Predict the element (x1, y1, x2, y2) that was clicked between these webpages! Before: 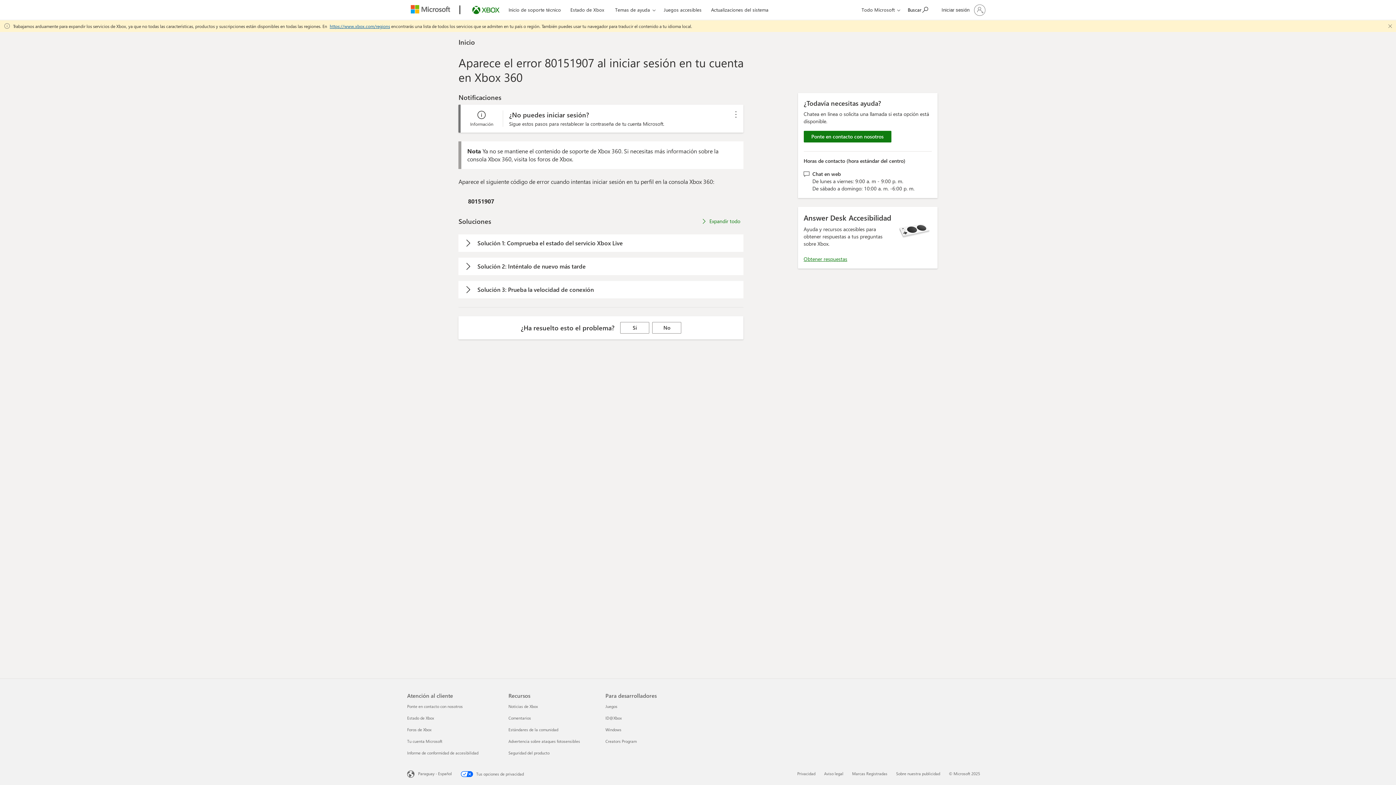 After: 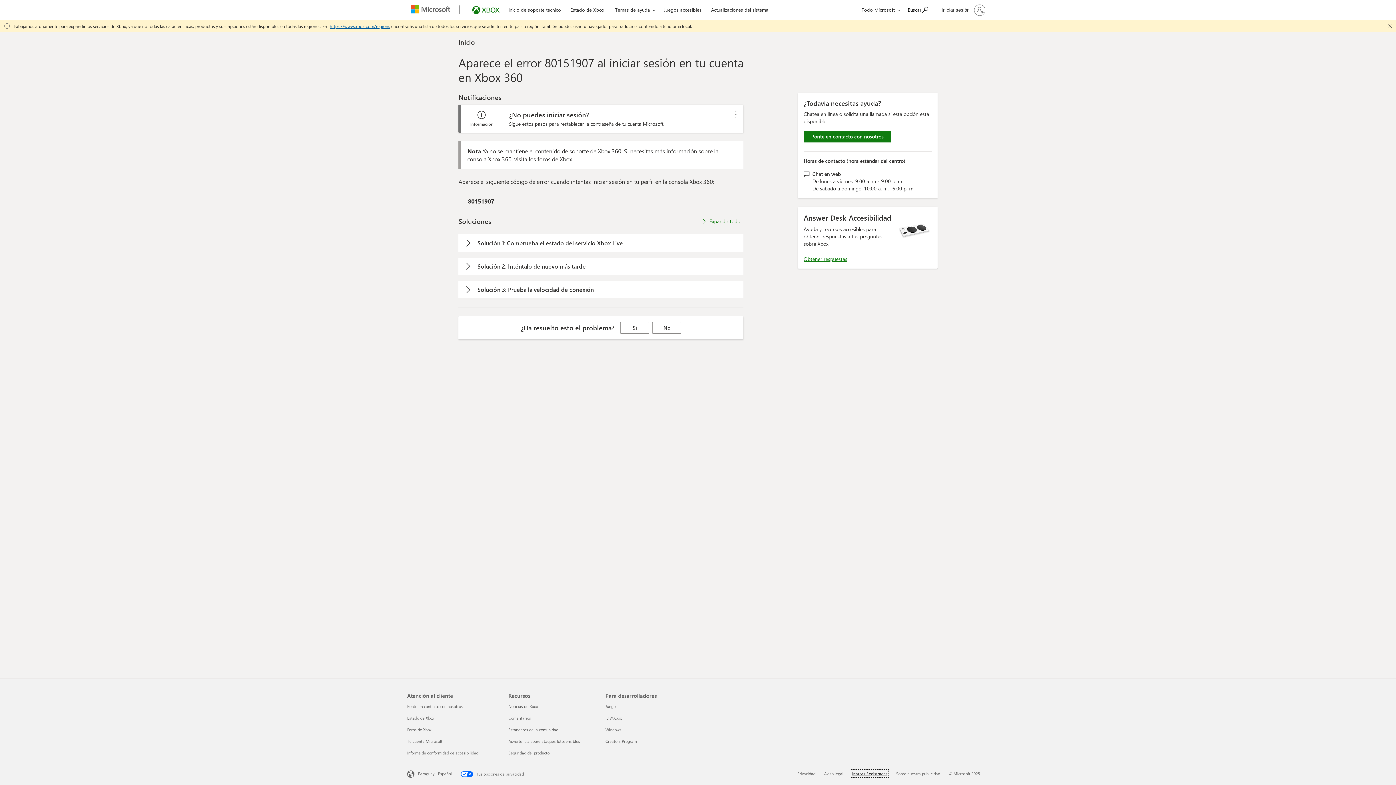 Action: label: Marcas Registradas 3 de 4 bbox: (852, 771, 887, 776)